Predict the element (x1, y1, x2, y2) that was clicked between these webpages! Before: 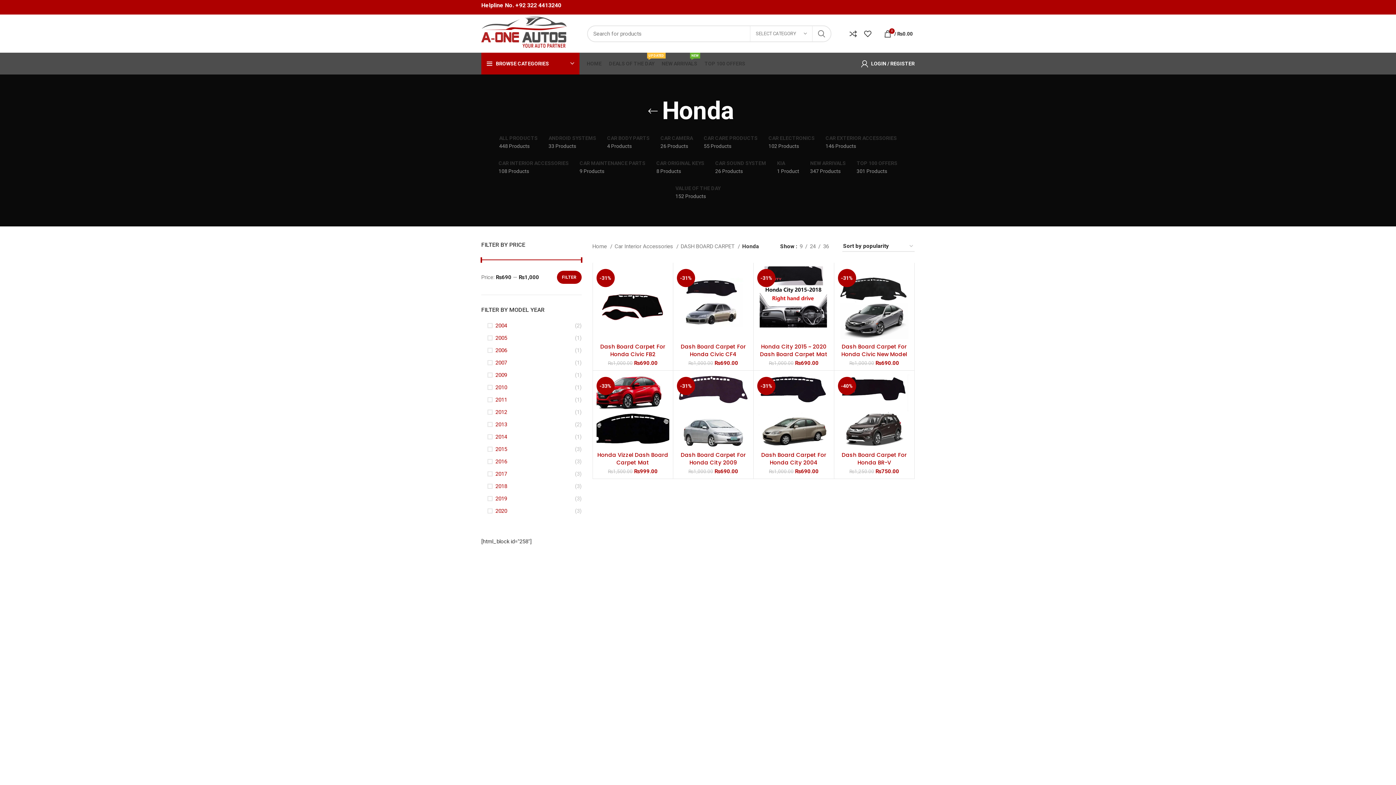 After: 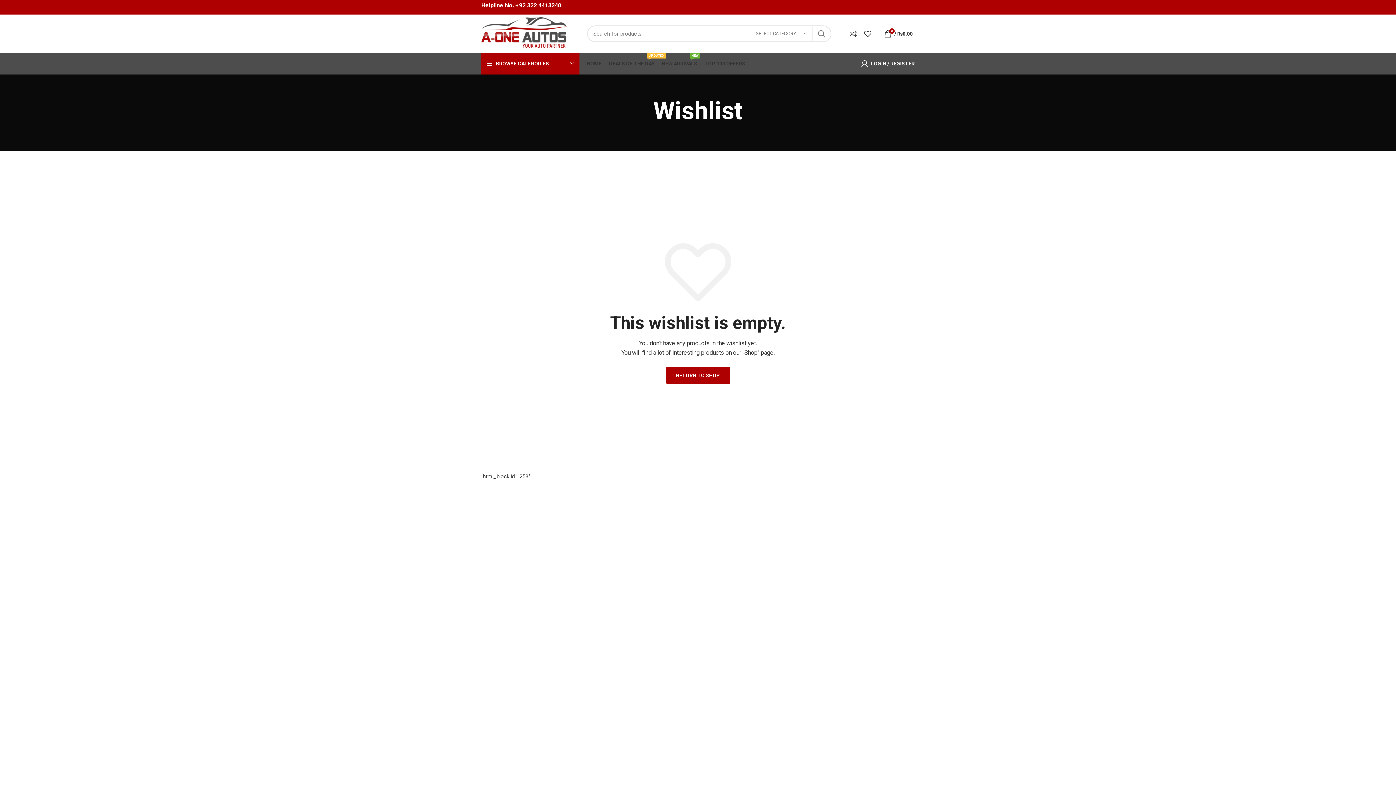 Action: bbox: (860, 26, 880, 40) label: 0